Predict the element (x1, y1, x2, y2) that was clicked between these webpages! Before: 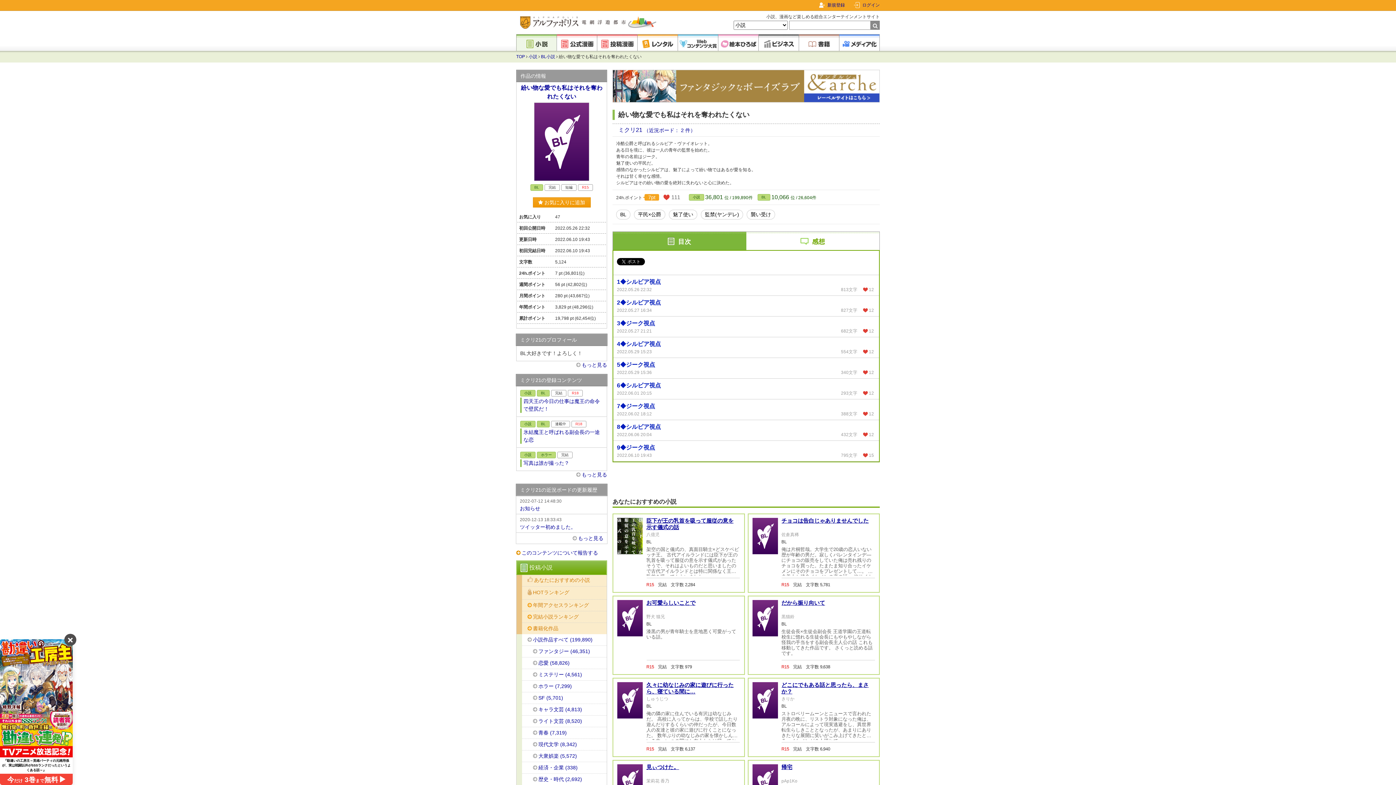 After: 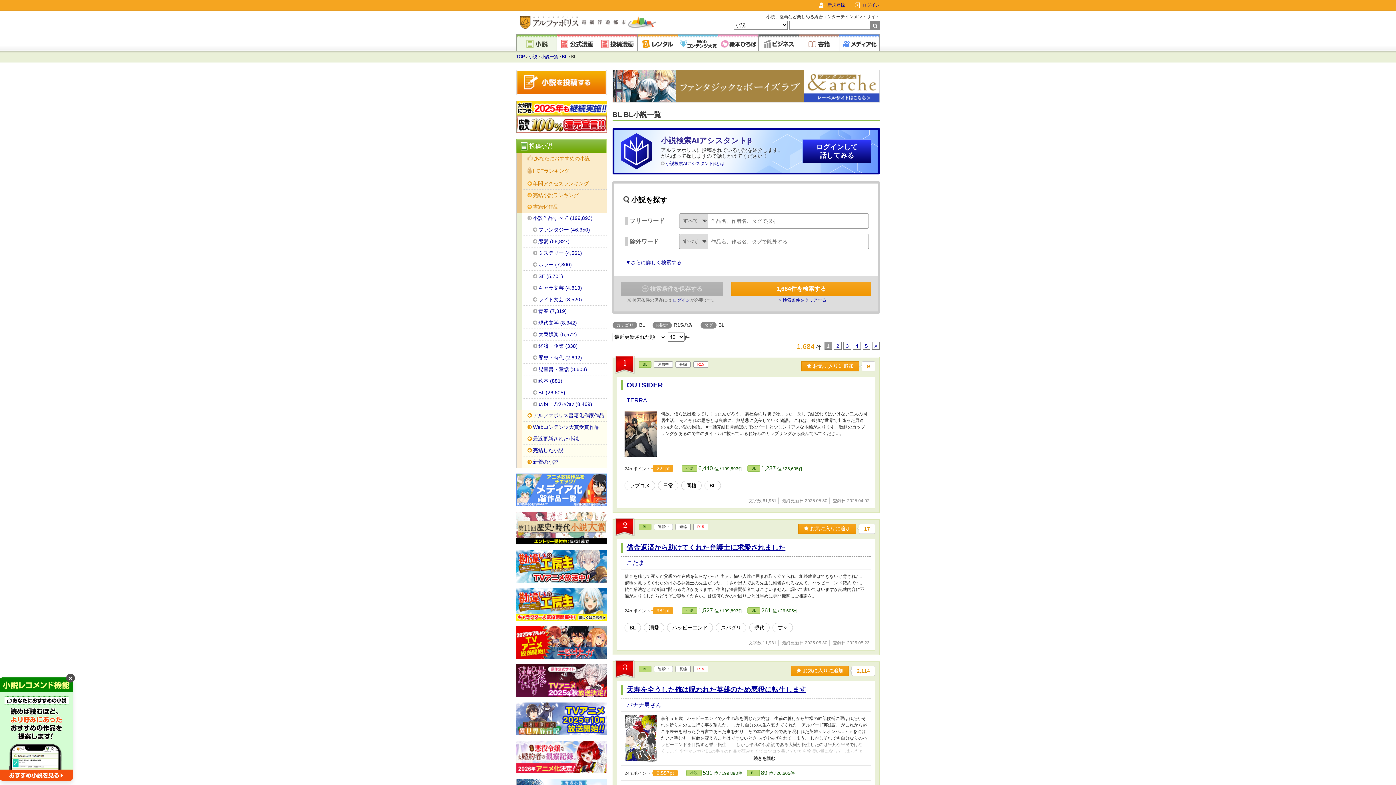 Action: bbox: (620, 211, 626, 217) label: BL